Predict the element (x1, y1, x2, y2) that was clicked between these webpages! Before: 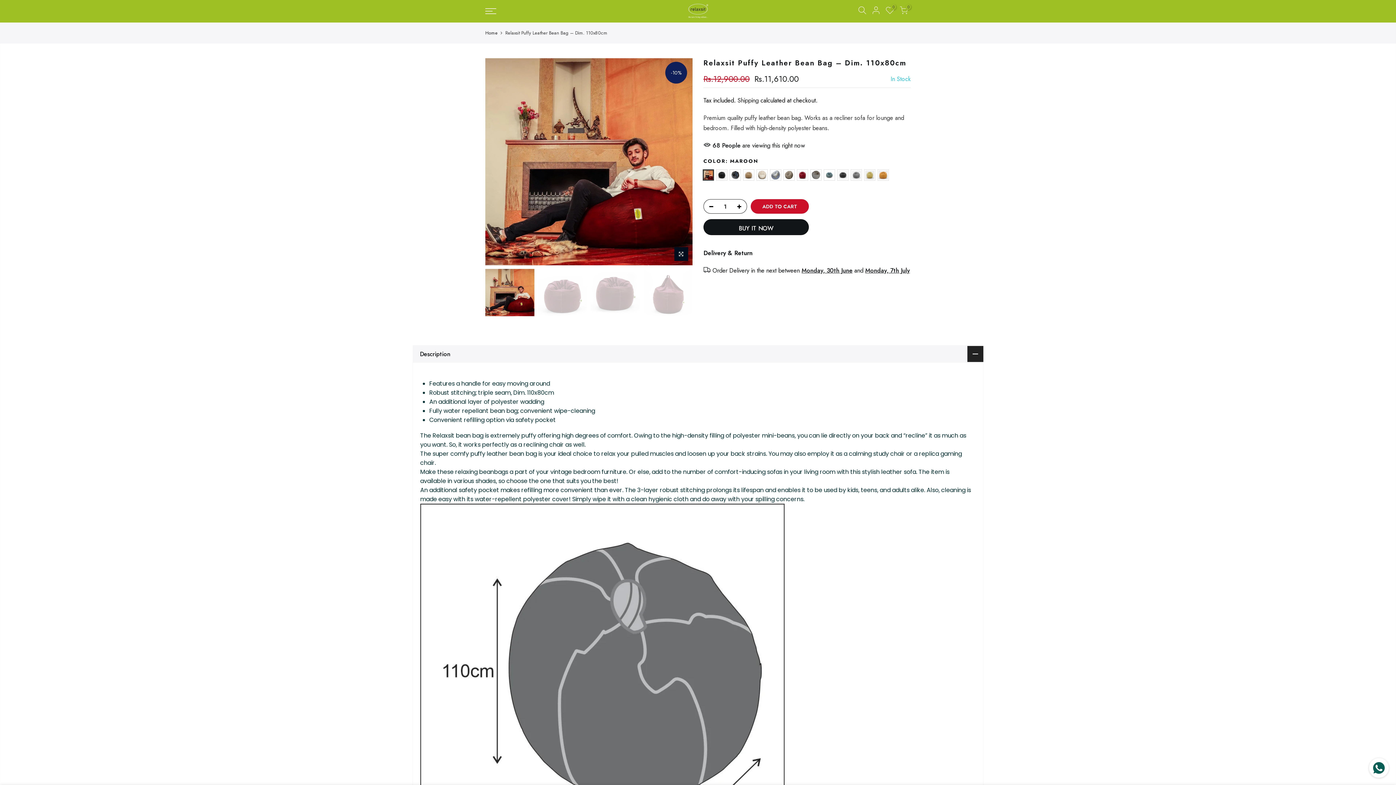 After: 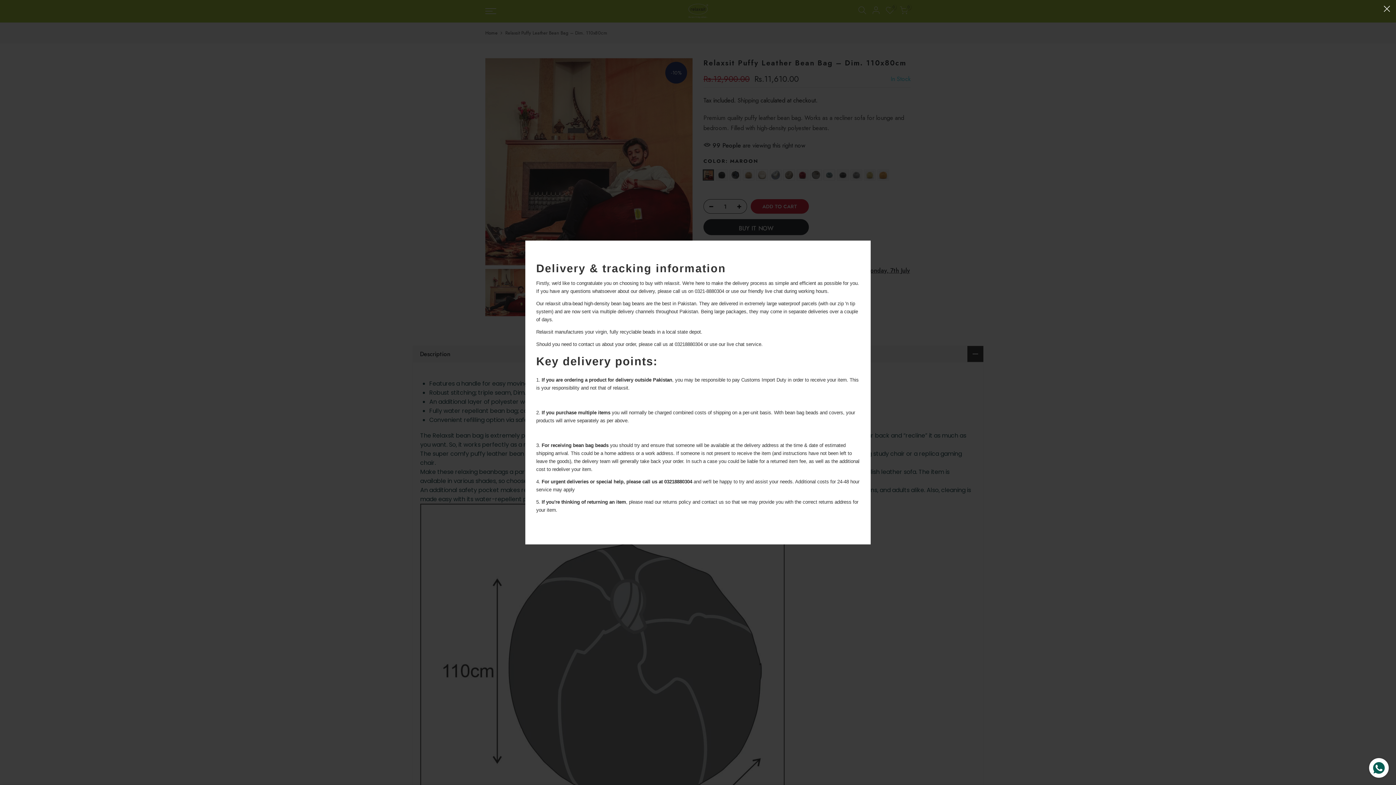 Action: label: Delivery & Return bbox: (703, 248, 752, 257)